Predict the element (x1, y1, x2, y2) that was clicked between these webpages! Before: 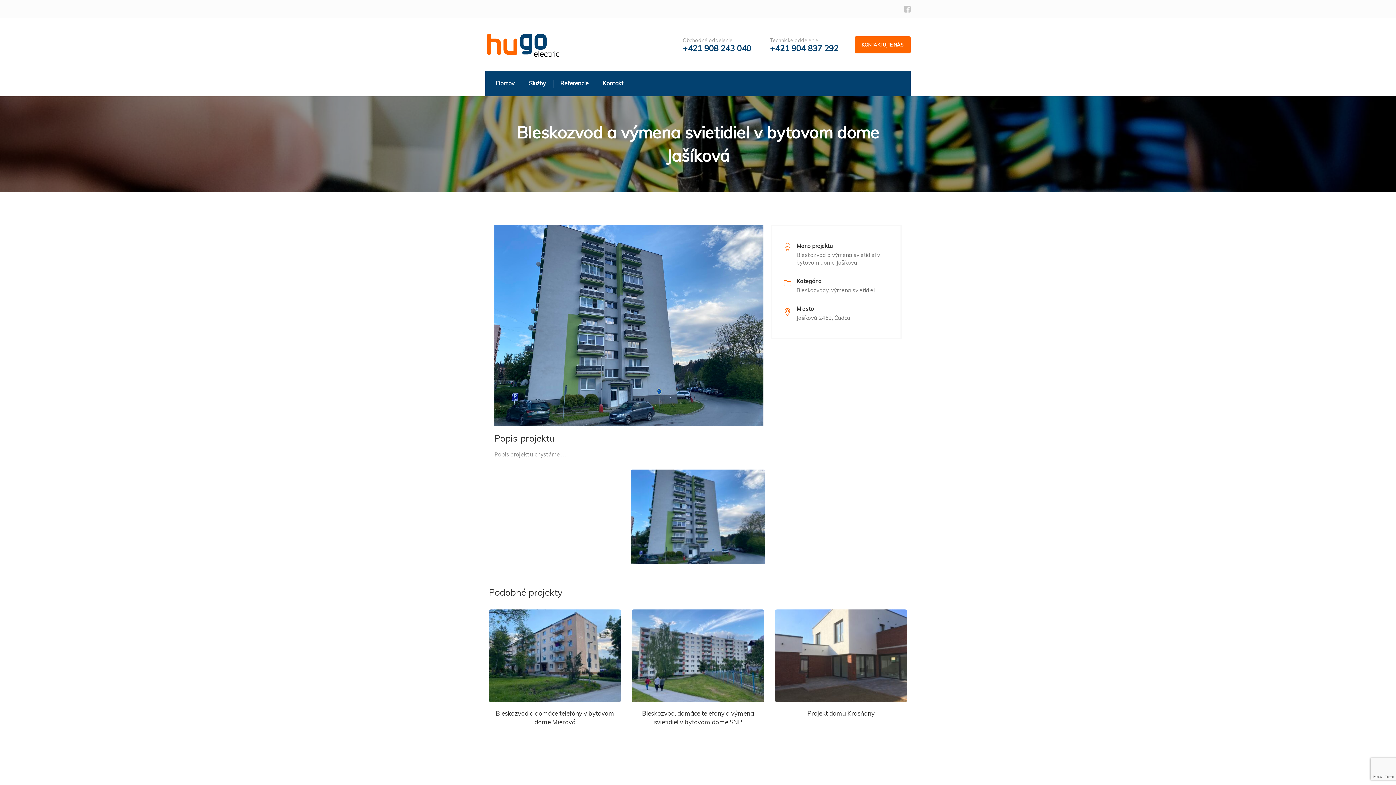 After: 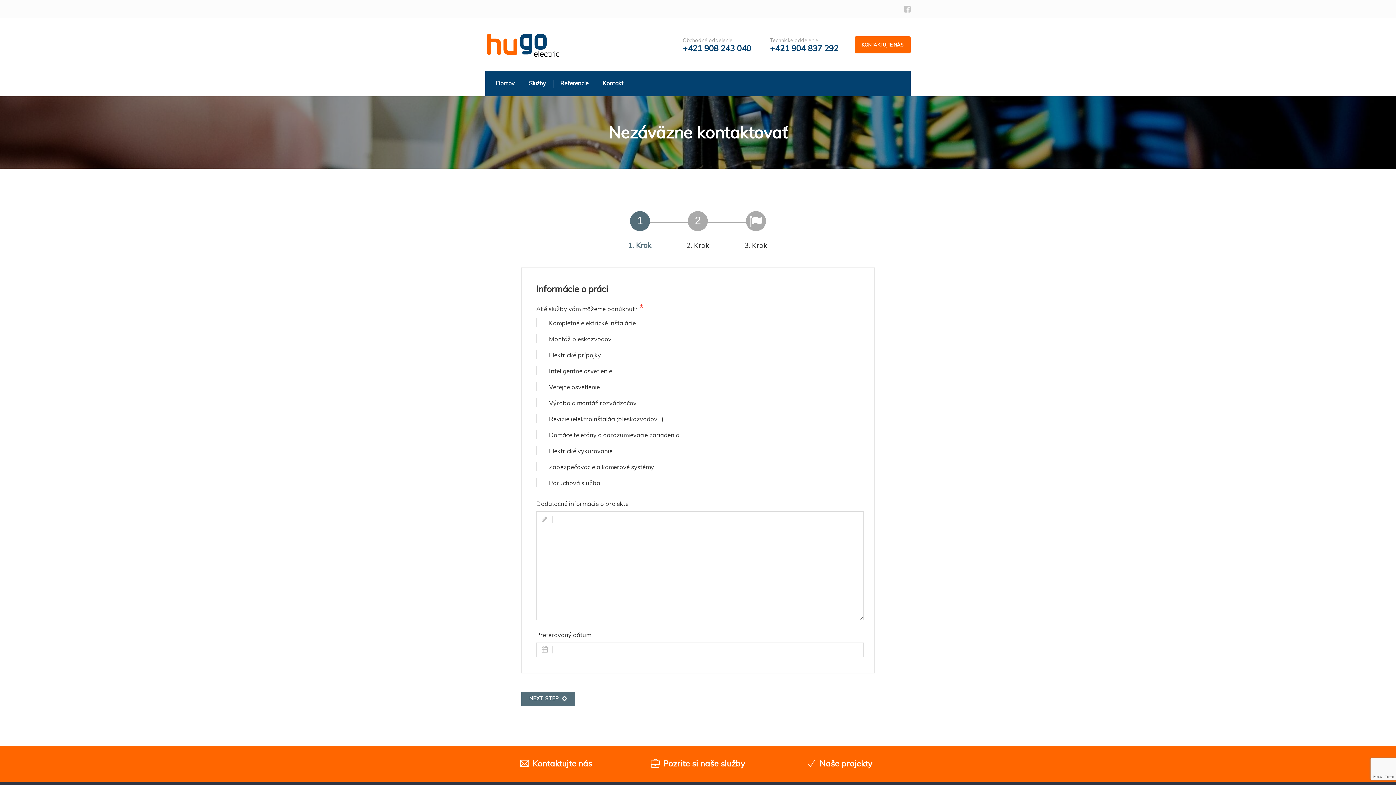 Action: bbox: (854, 36, 910, 53) label: KONTAKTUJTE NÁS